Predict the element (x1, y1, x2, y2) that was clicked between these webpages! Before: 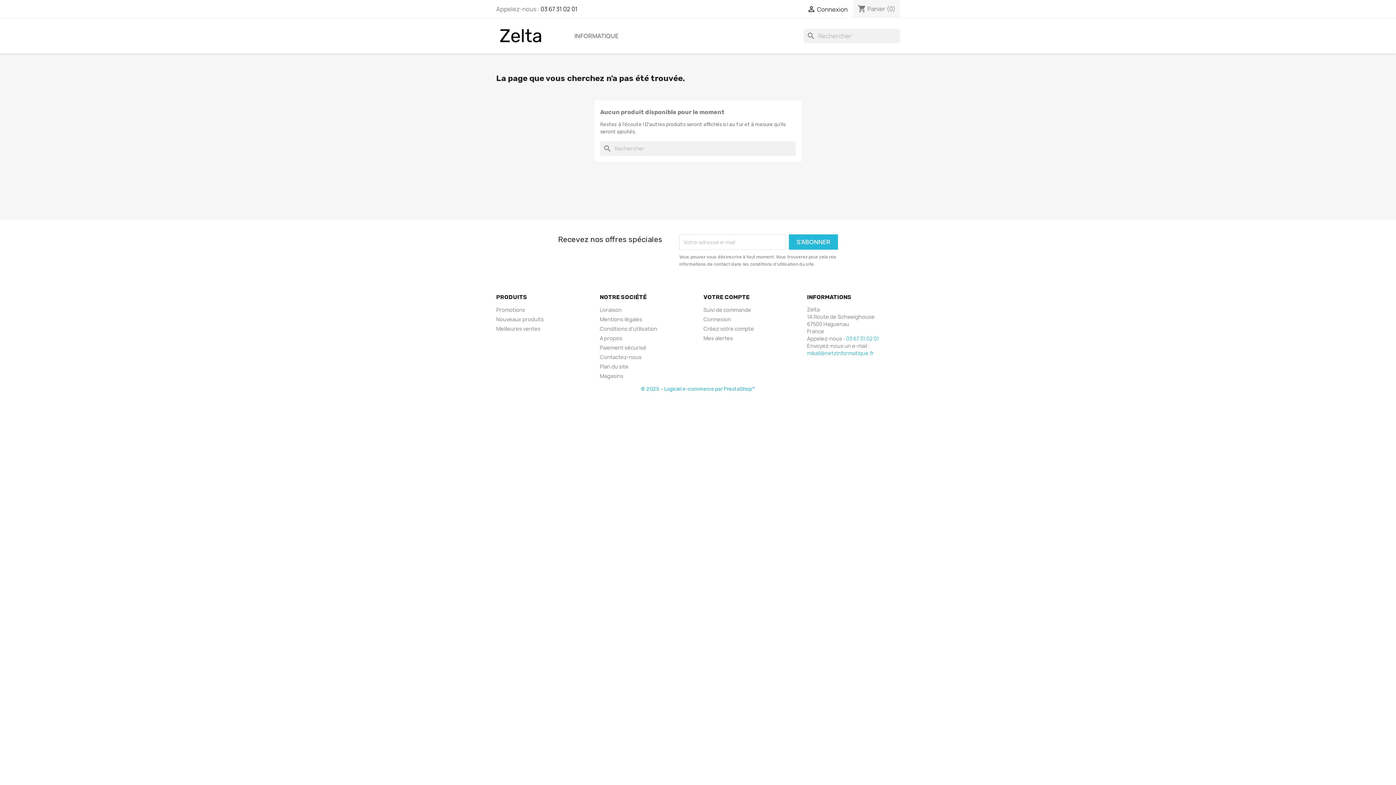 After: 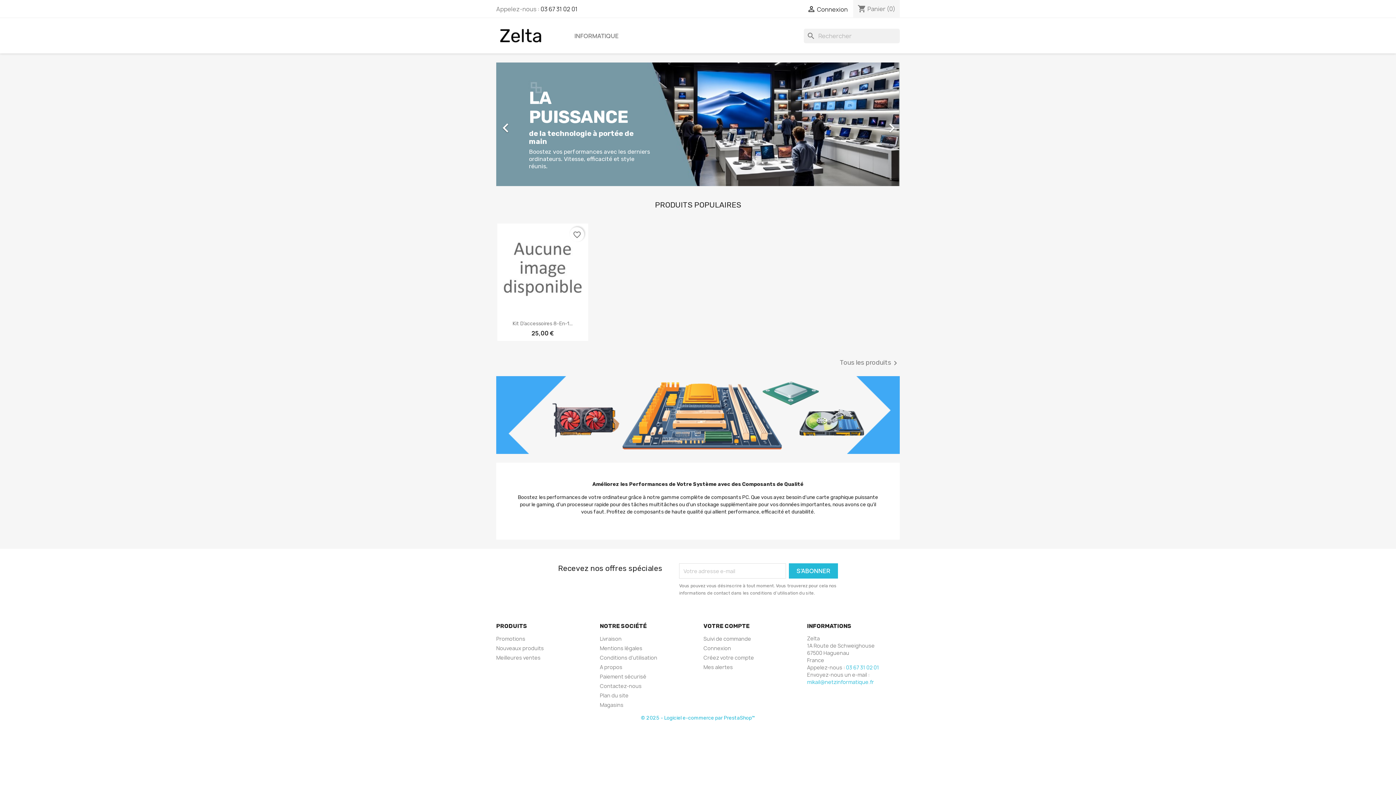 Action: bbox: (496, 31, 544, 39)